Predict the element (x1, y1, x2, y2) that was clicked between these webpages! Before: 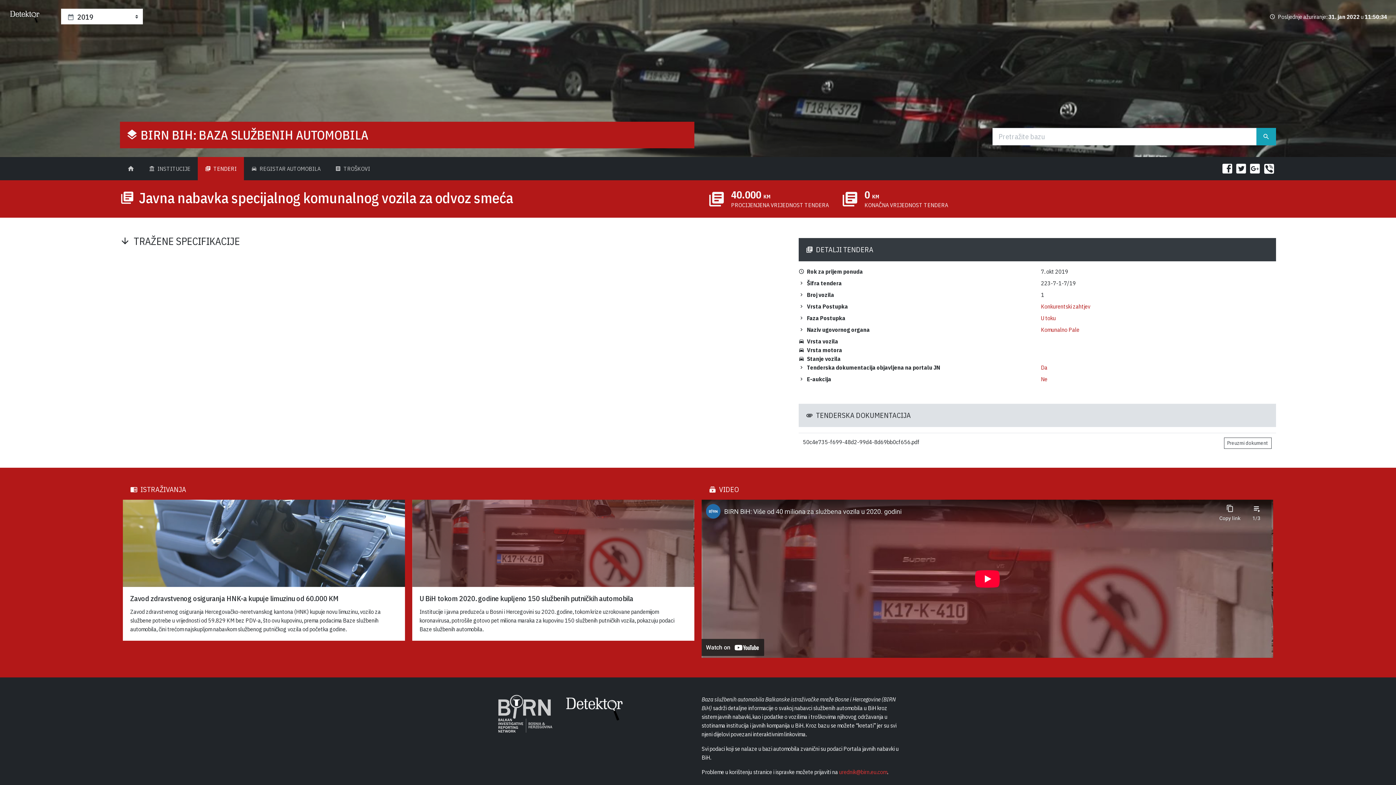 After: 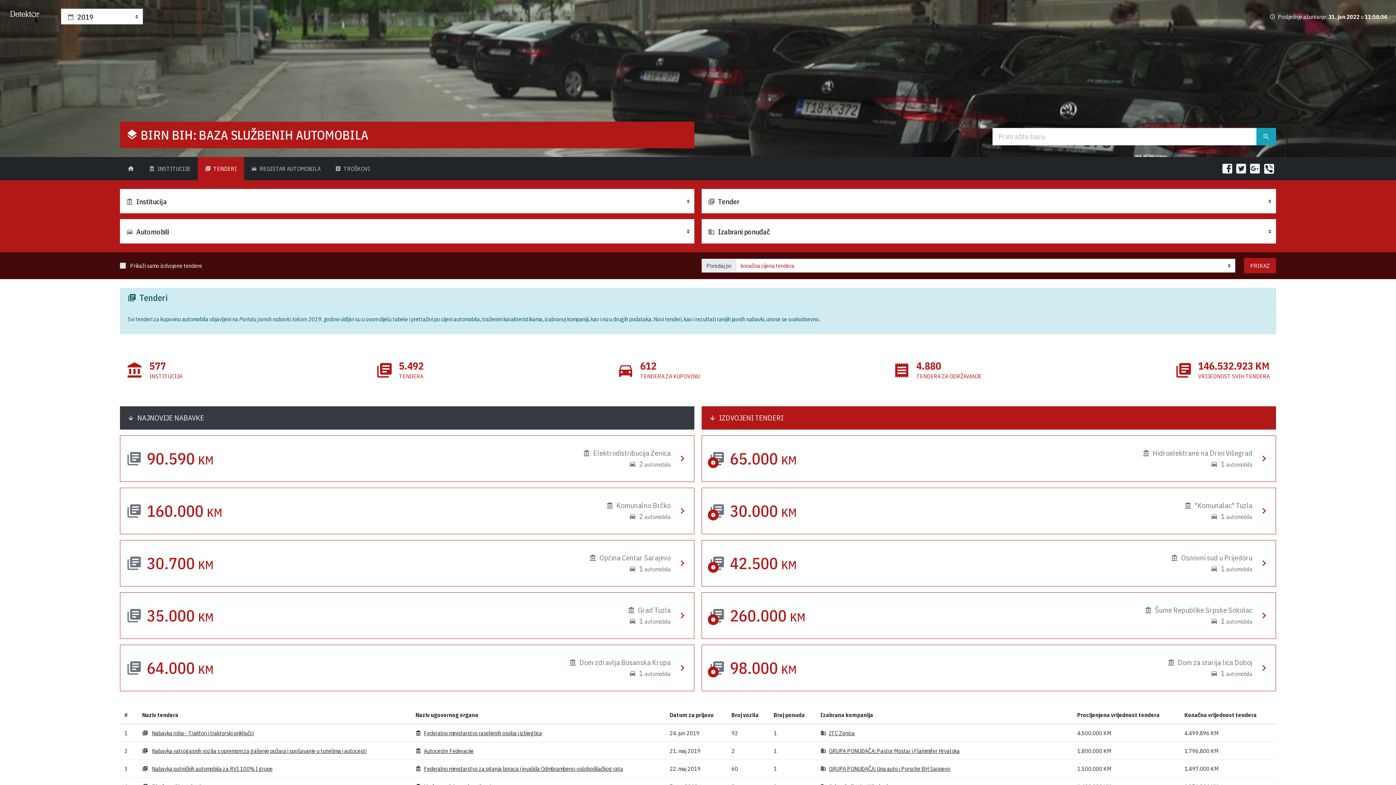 Action: bbox: (703, 186, 833, 212) label: library_books
40.000 KM
PROCIJENJENA VRIJEDNOST TENDERA